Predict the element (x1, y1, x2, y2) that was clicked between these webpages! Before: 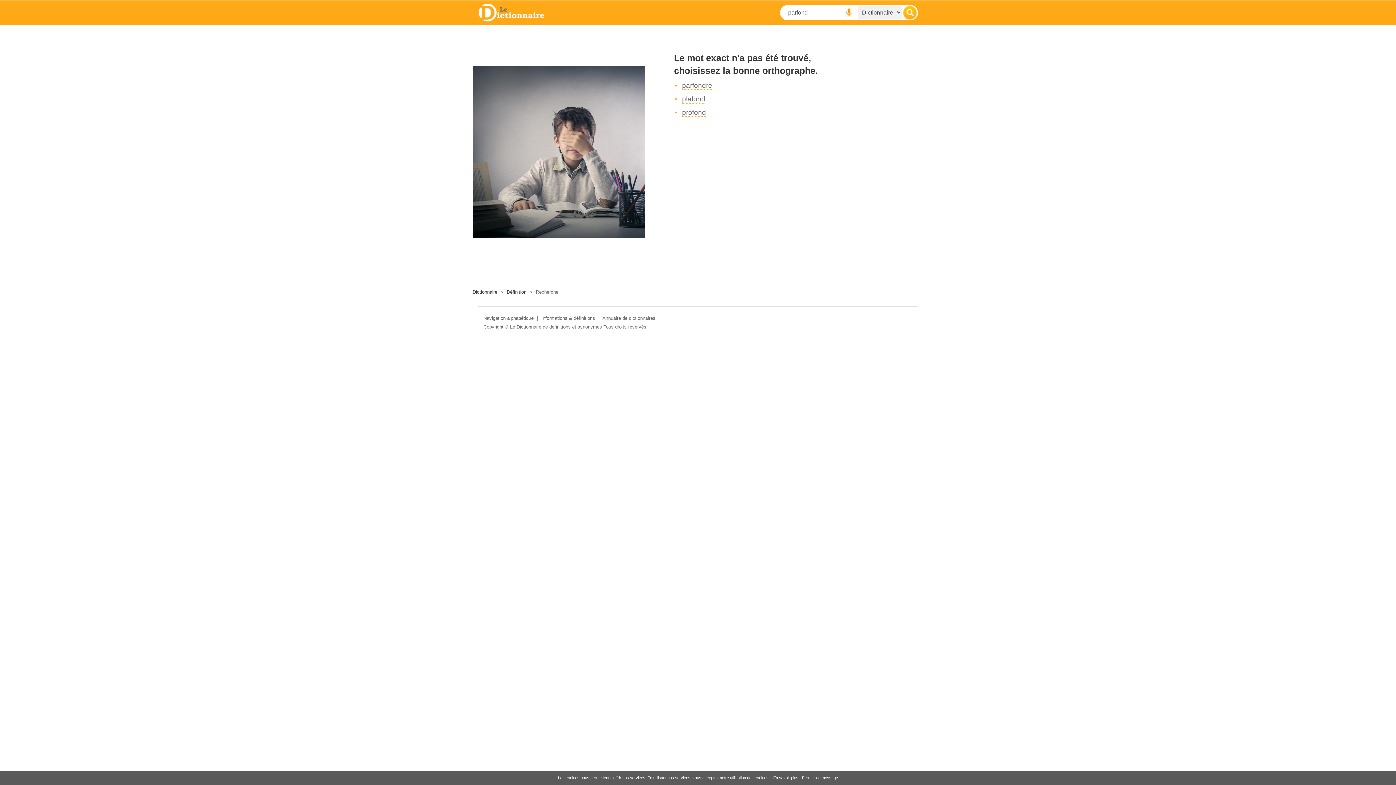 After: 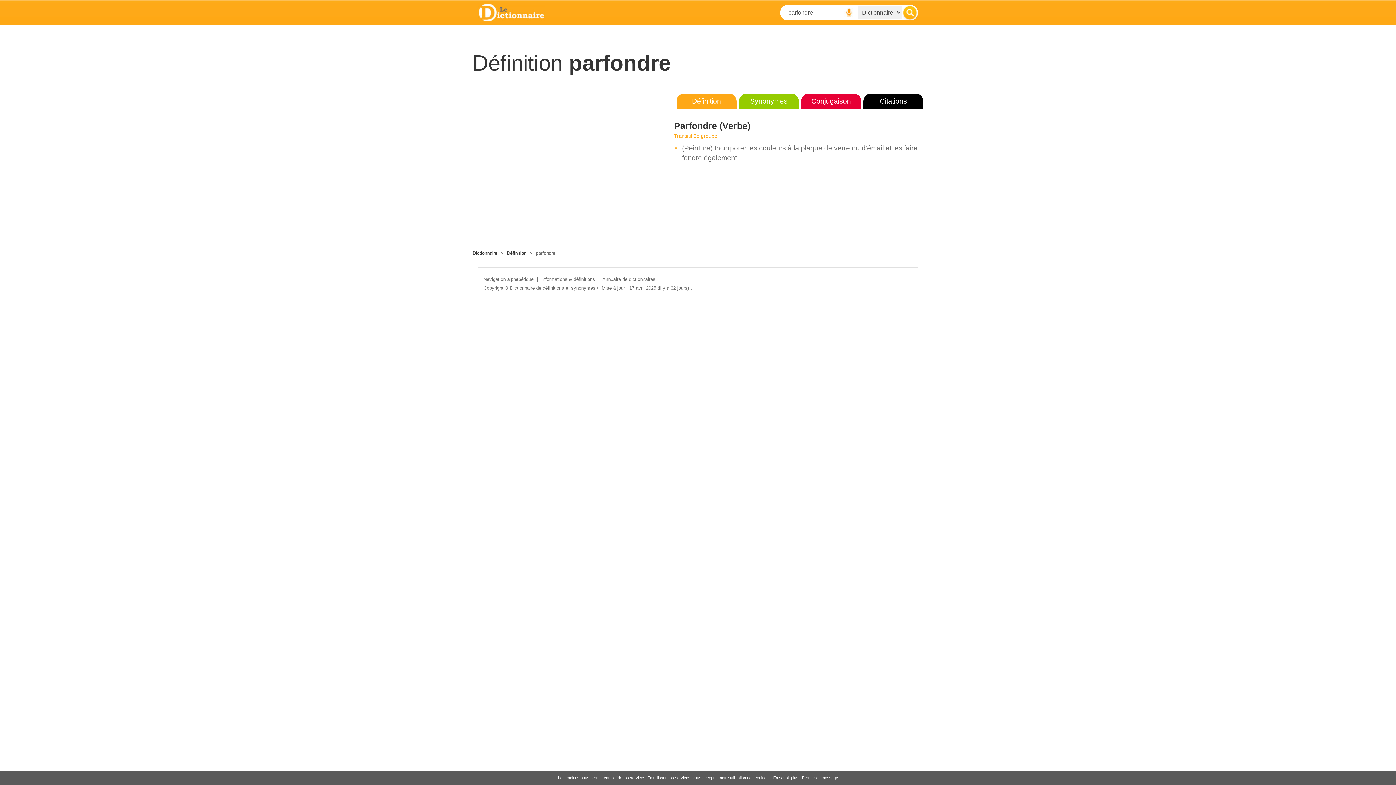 Action: bbox: (682, 81, 712, 90) label: parfondre